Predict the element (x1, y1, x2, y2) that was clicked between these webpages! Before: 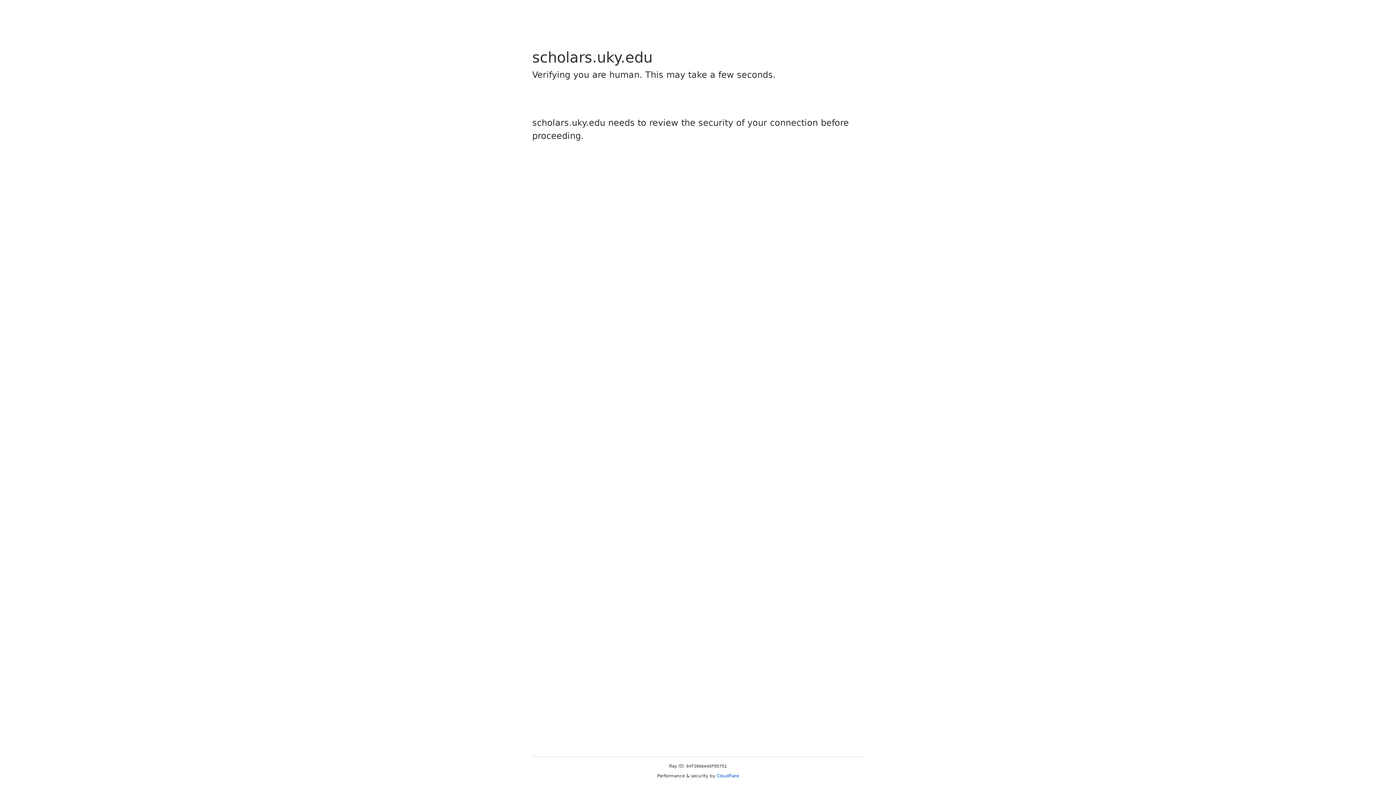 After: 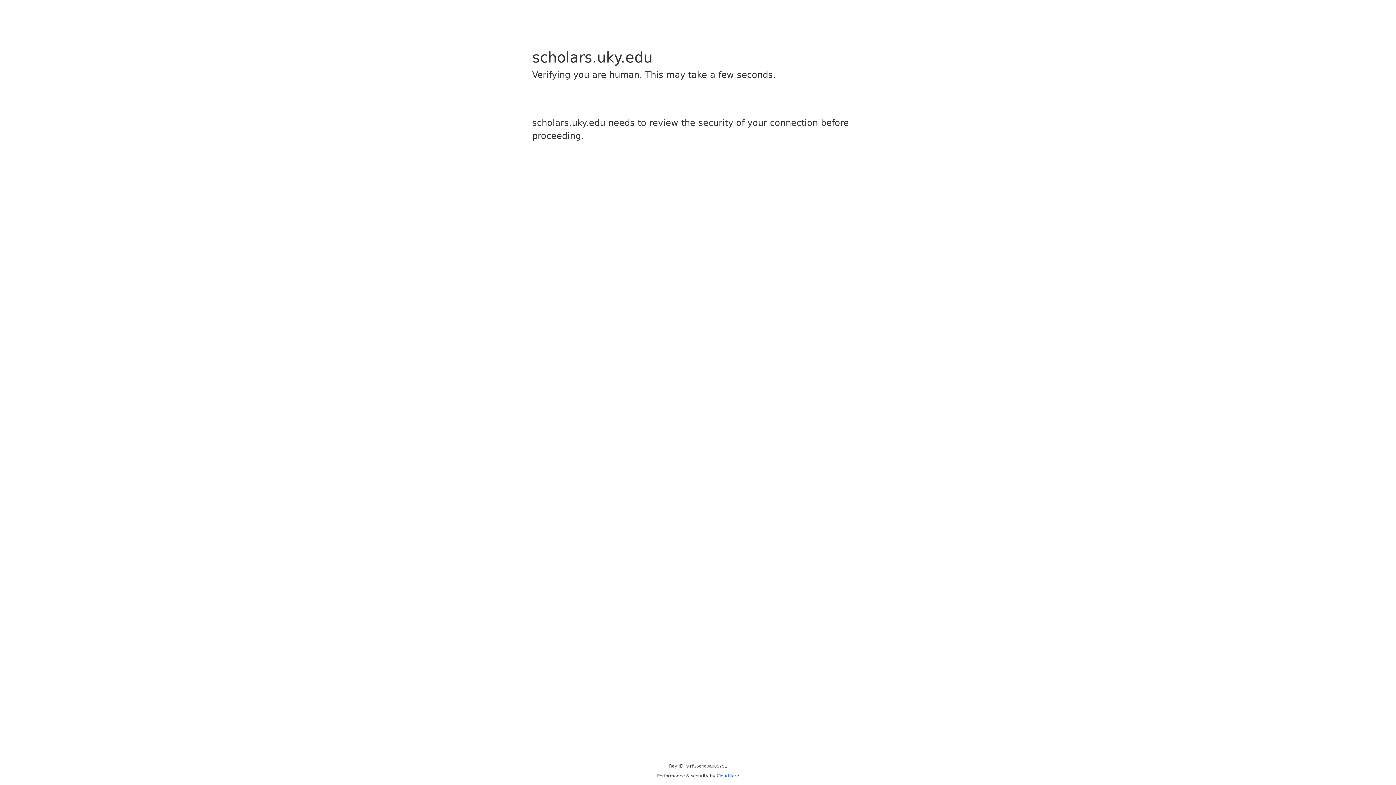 Action: label: Cloudflare bbox: (716, 773, 739, 778)